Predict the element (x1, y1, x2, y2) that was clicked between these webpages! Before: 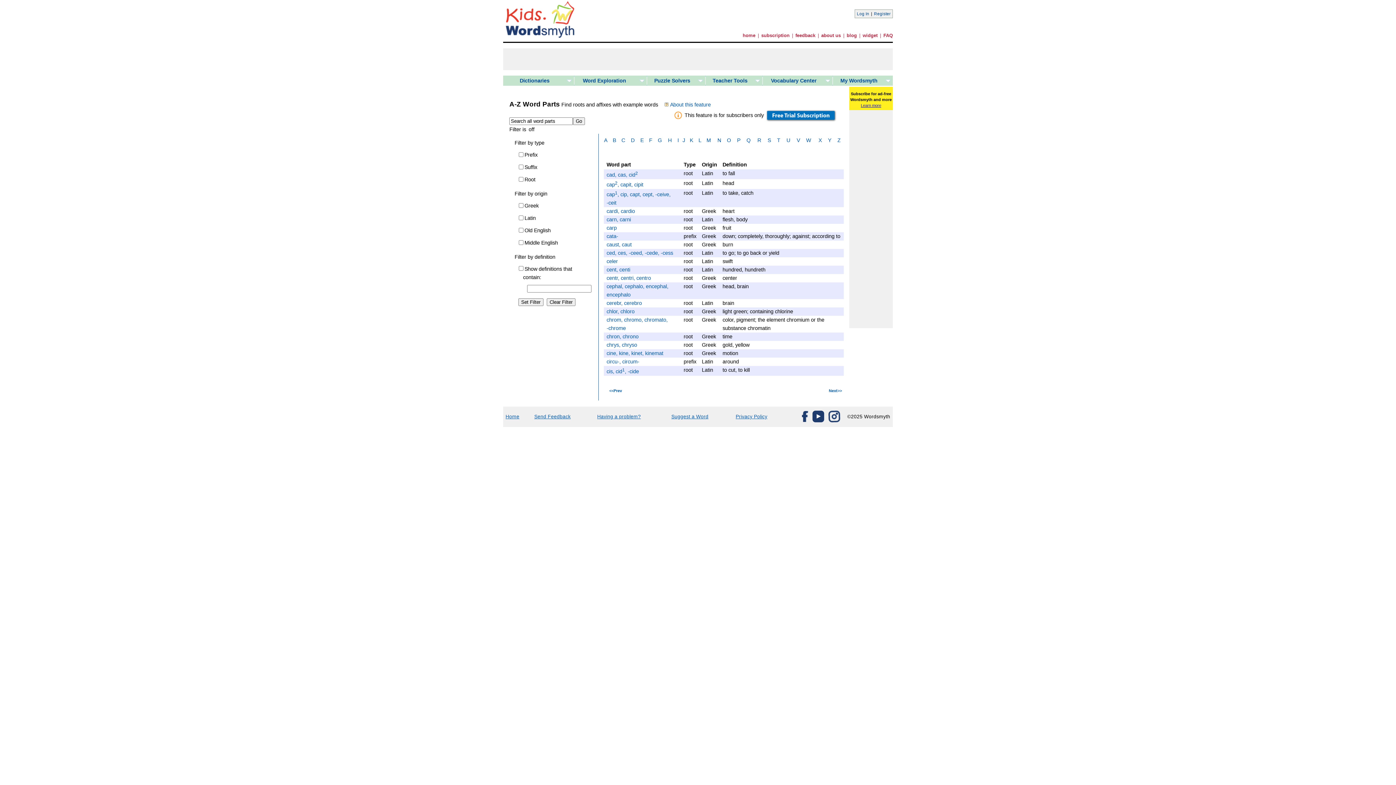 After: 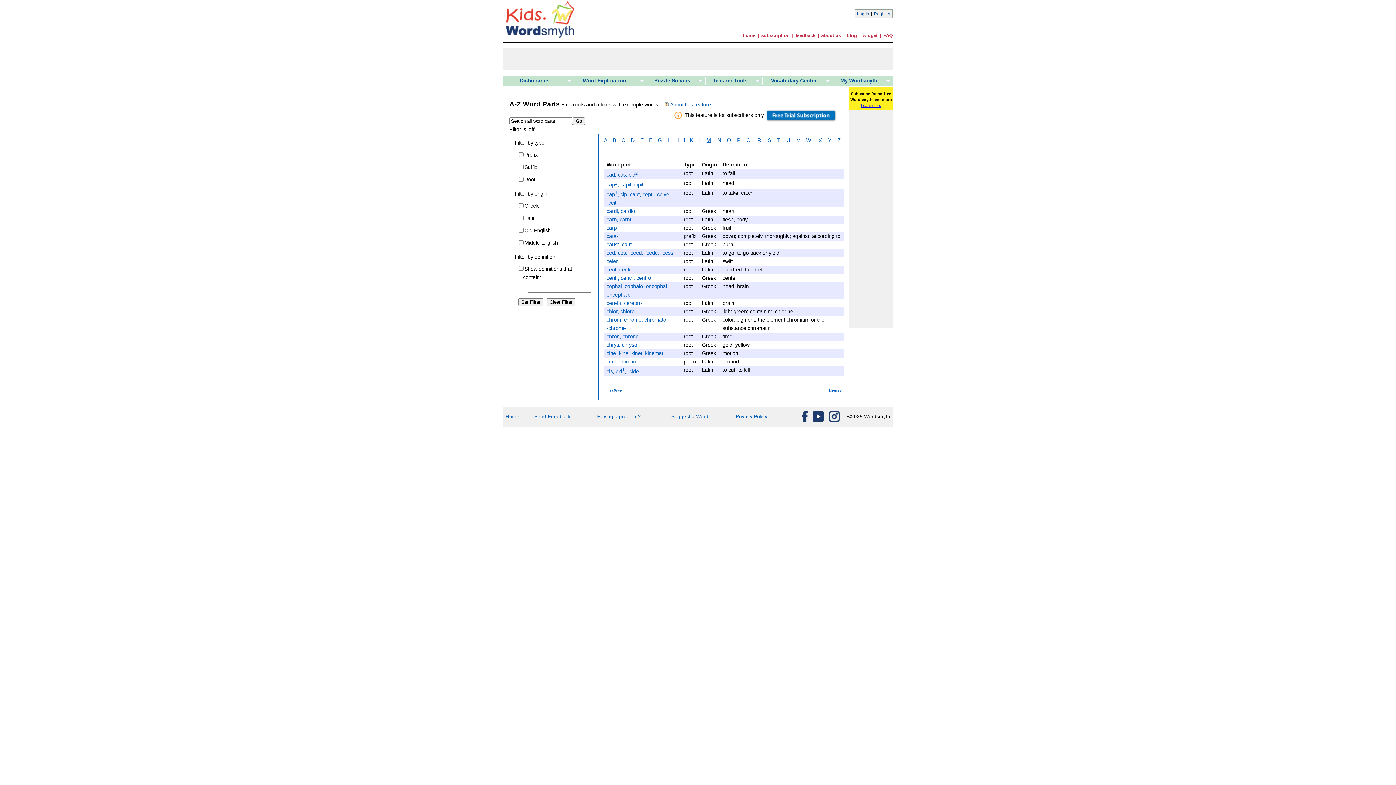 Action: label: M bbox: (706, 137, 711, 143)